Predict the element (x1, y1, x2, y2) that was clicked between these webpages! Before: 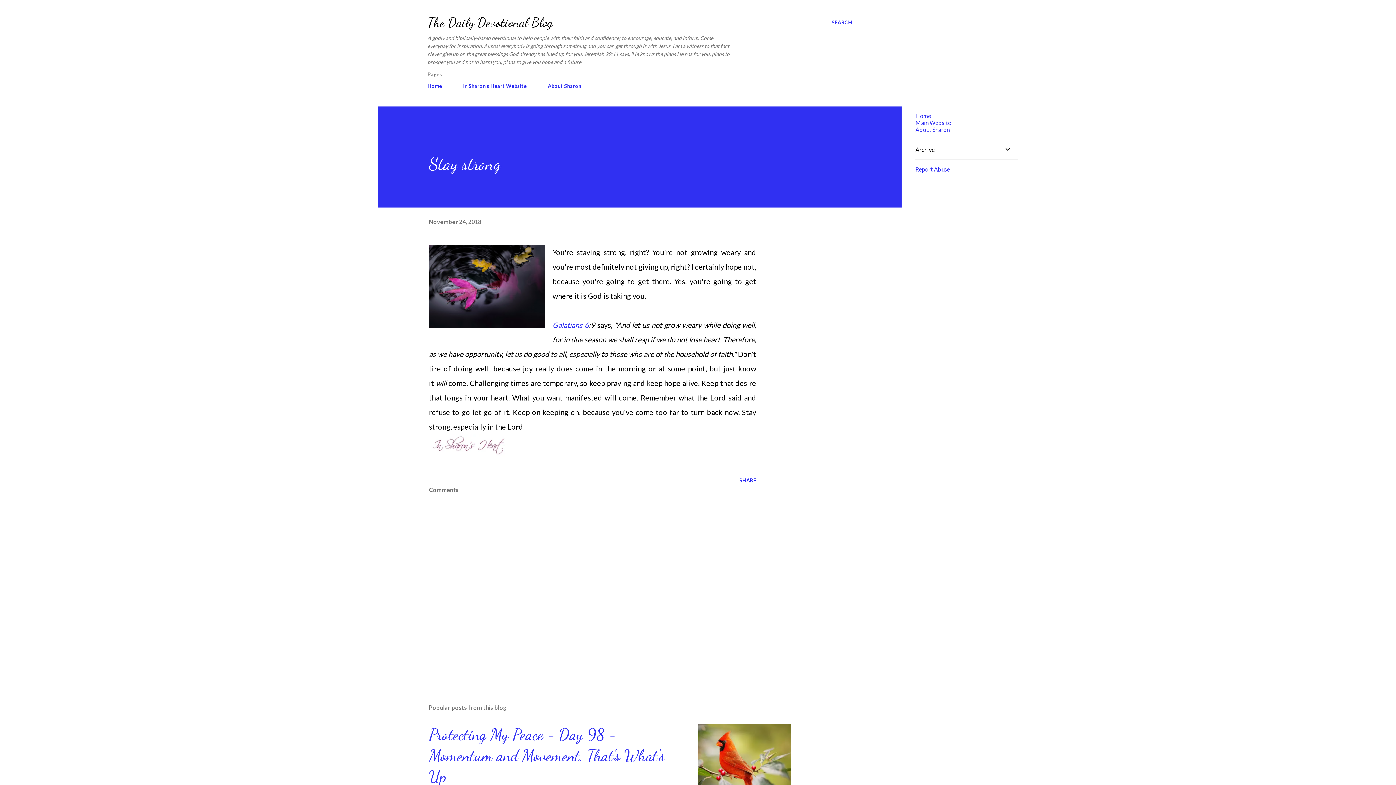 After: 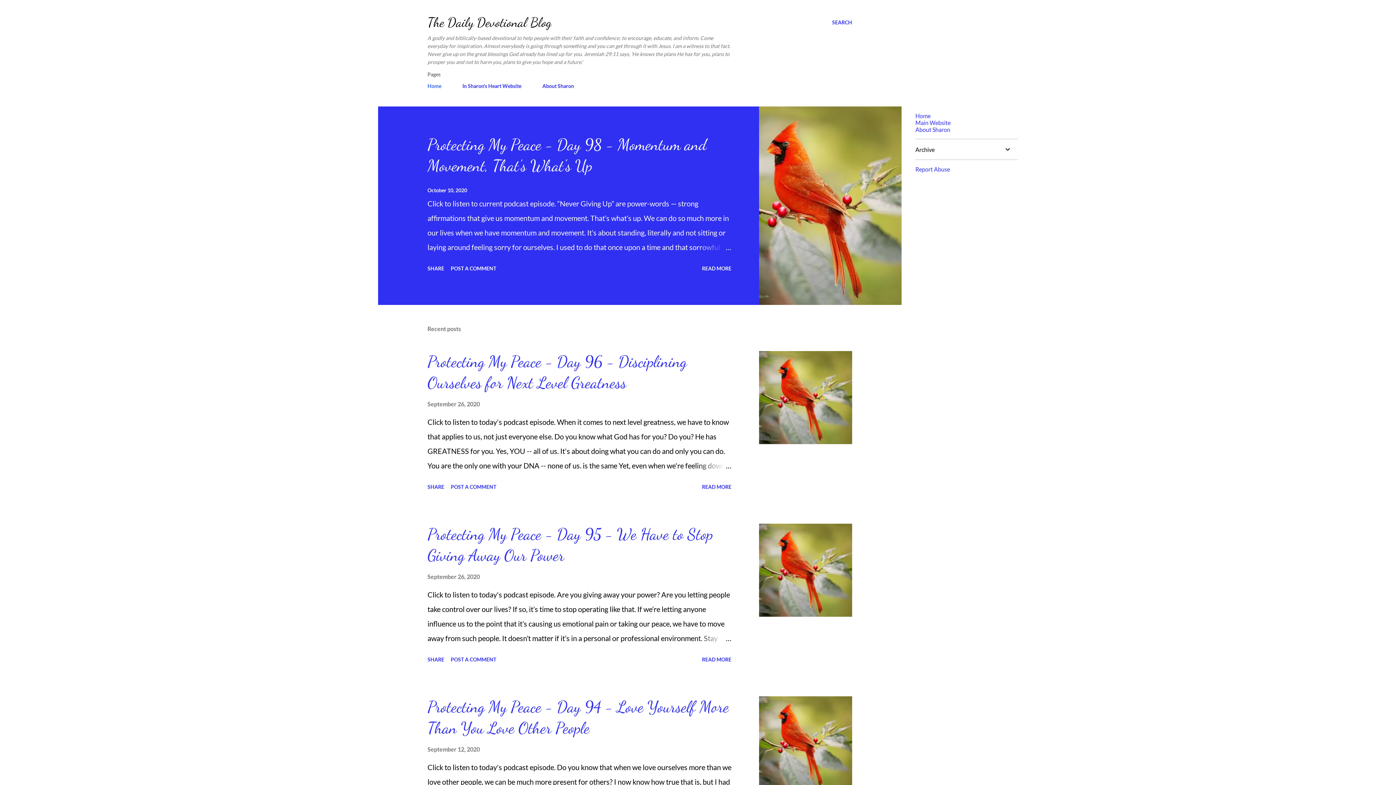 Action: bbox: (915, 112, 931, 119) label: Home